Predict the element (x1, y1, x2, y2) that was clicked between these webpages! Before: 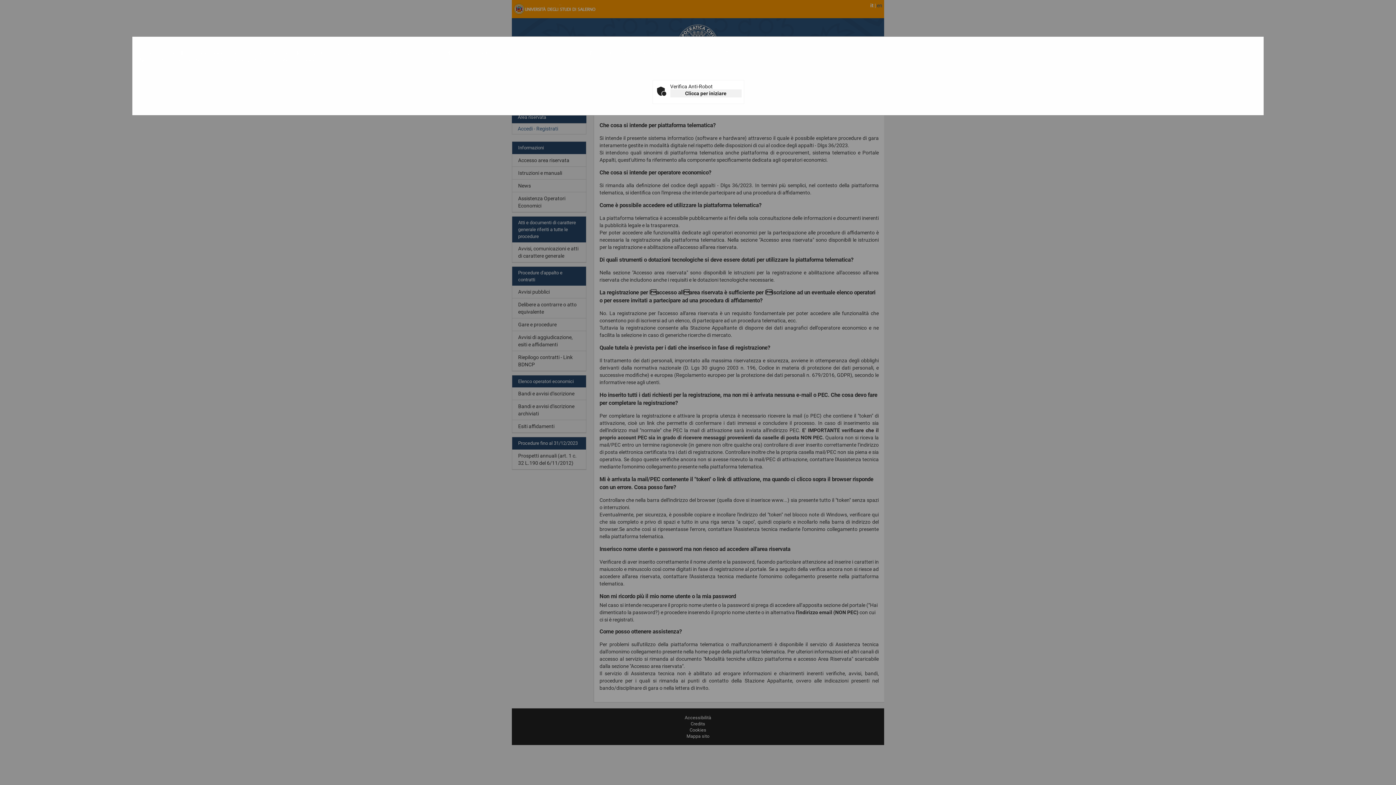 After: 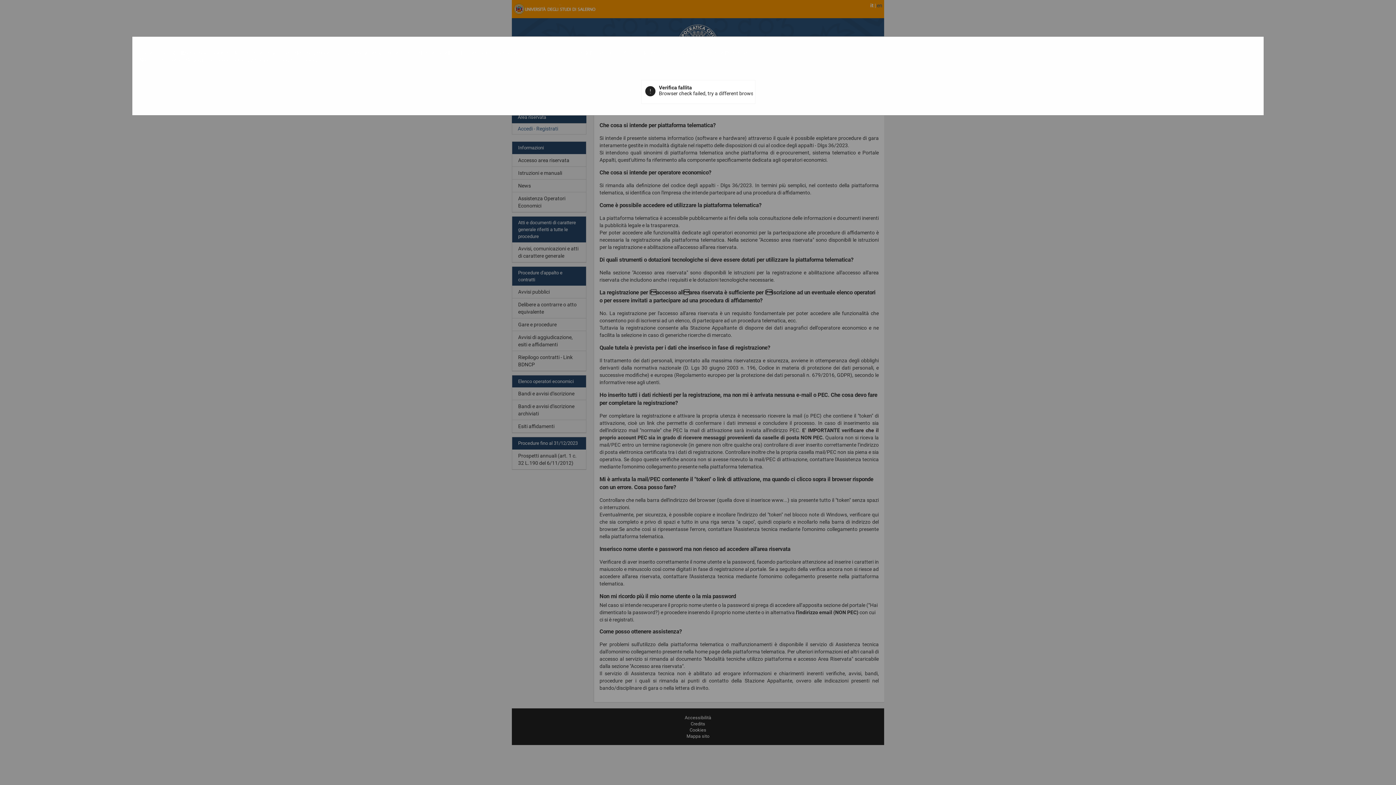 Action: bbox: (670, 89, 741, 97) label: Clicca per iniziare